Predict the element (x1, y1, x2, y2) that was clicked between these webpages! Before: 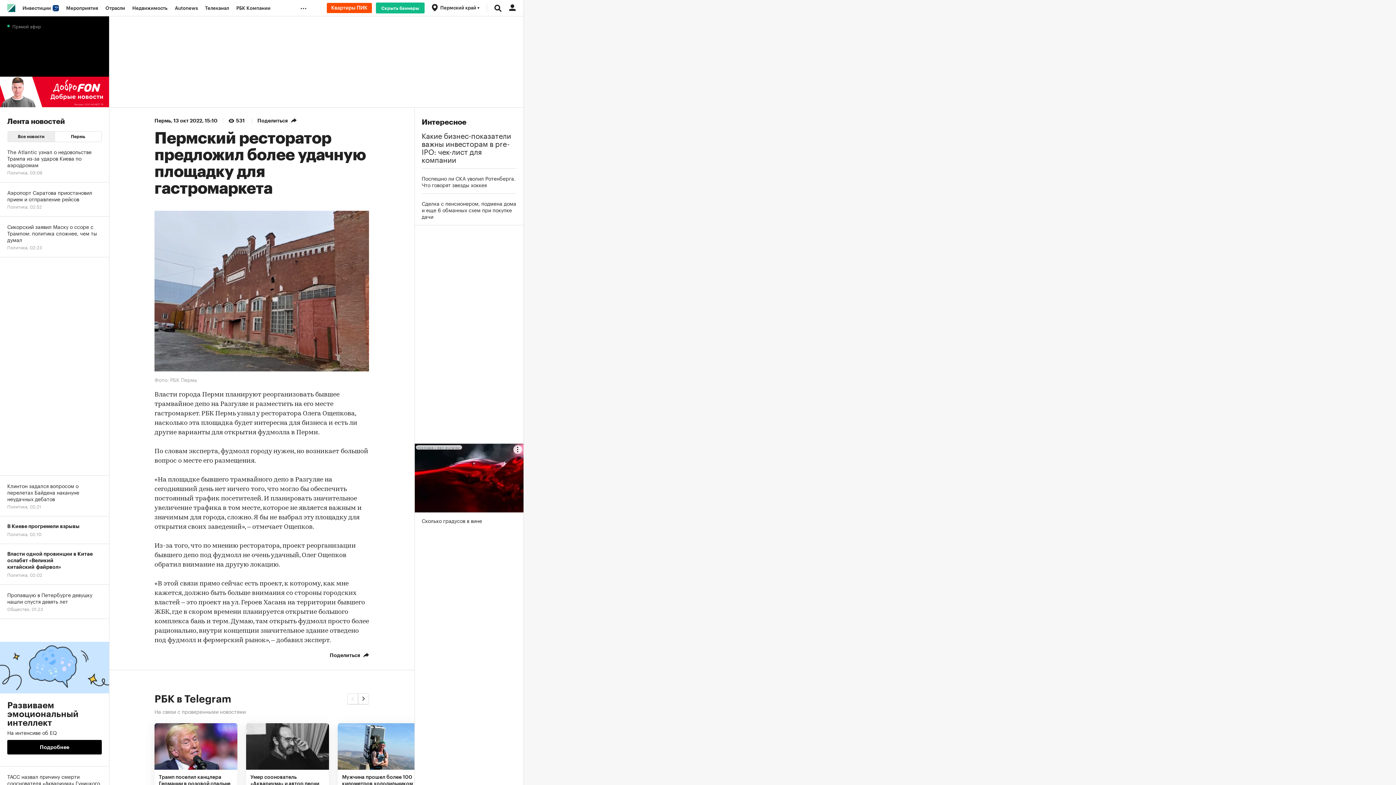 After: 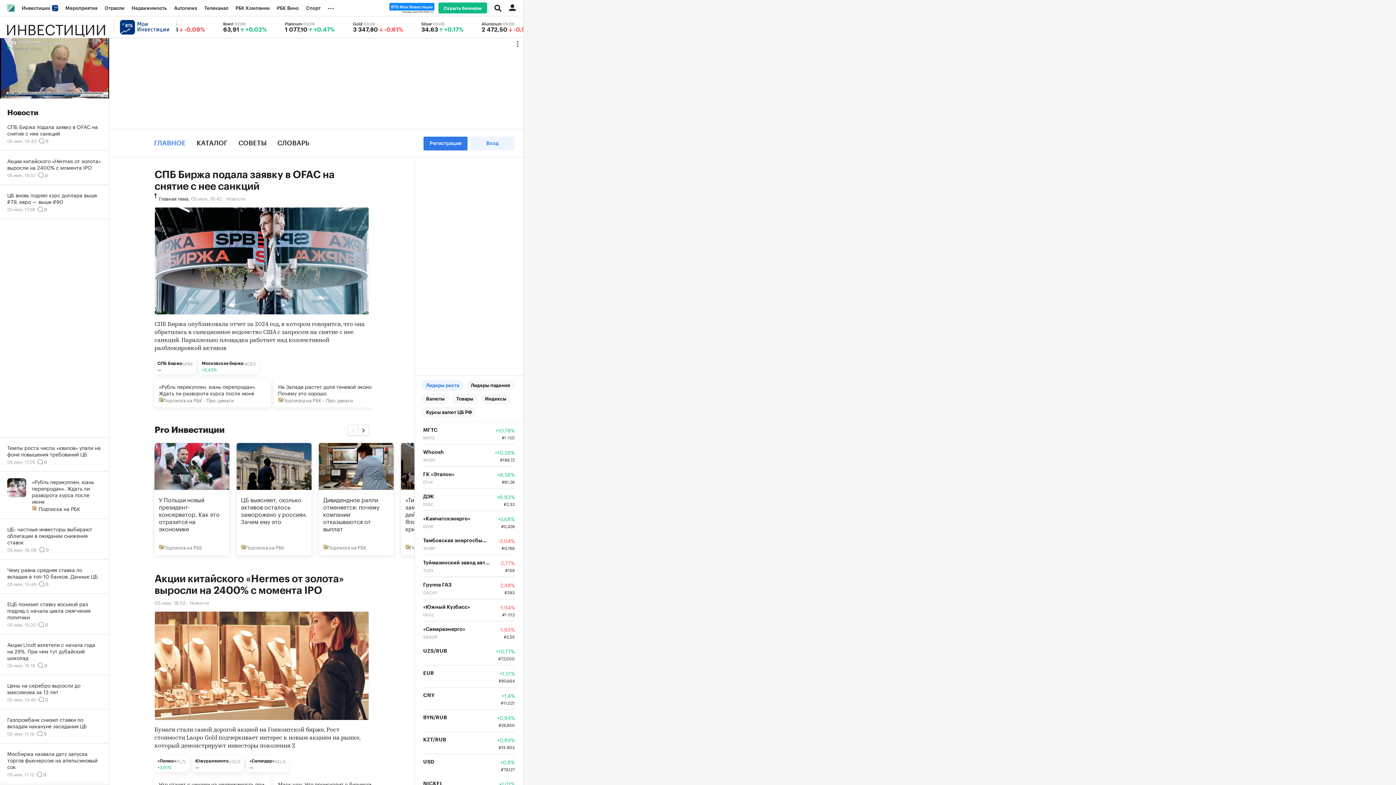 Action: bbox: (18, 0, 62, 16) label: Инвестиции 